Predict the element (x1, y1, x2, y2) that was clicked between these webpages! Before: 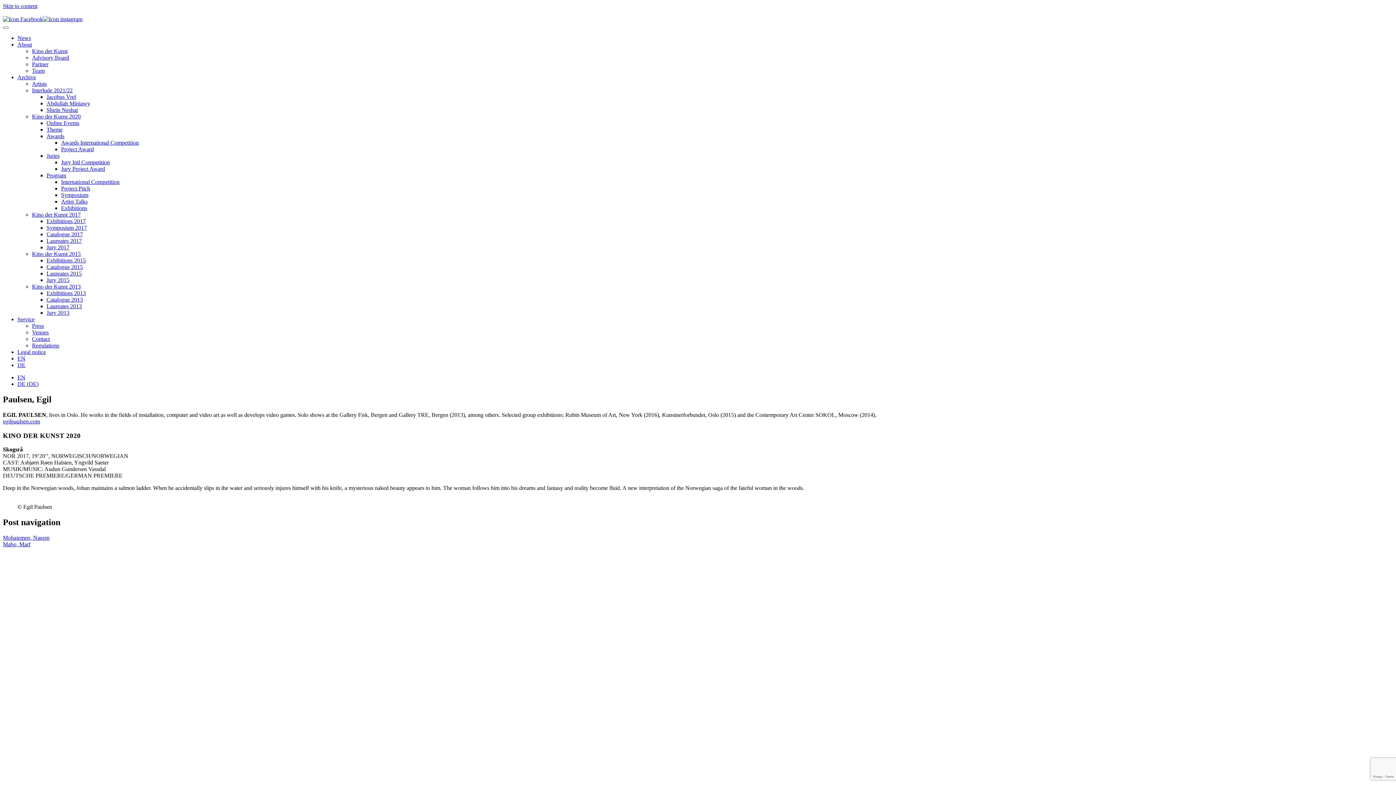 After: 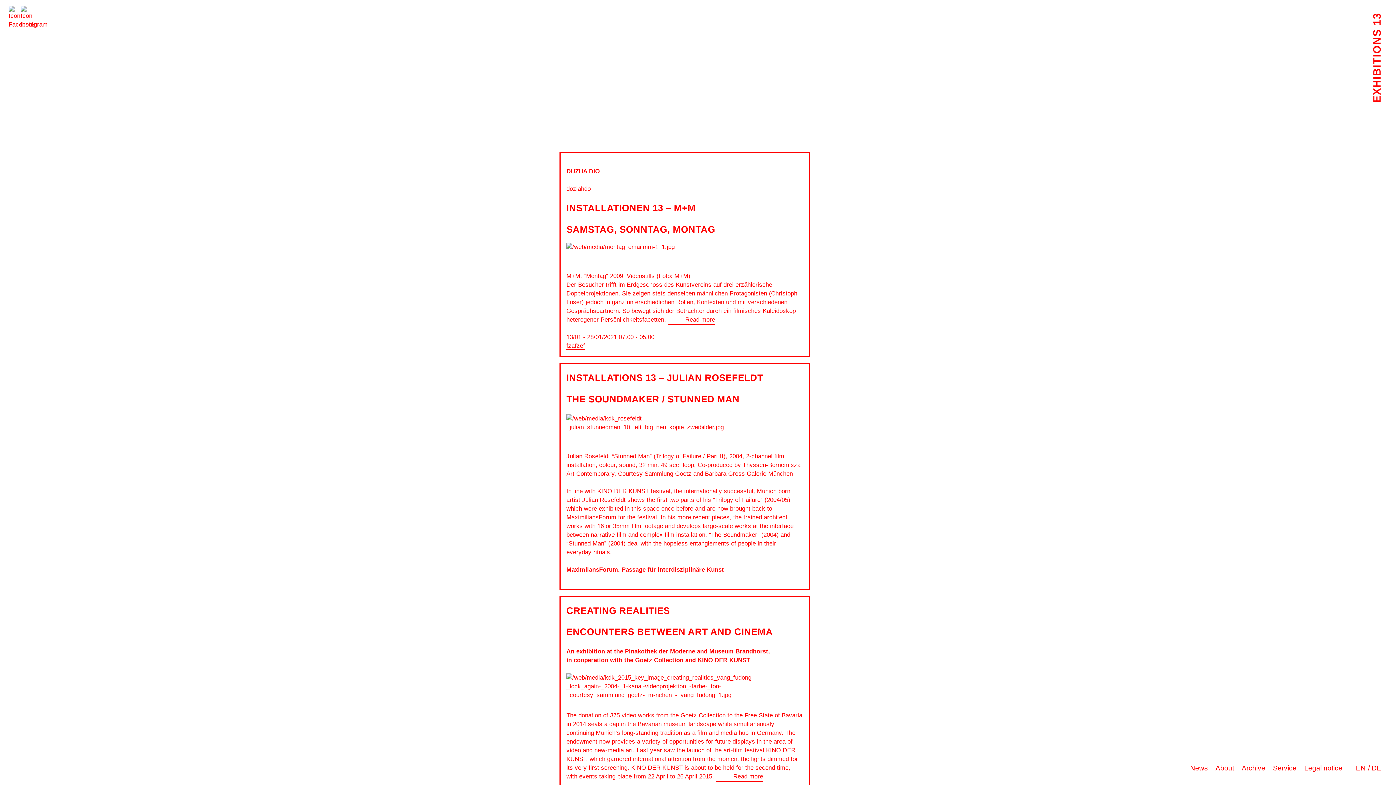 Action: bbox: (46, 290, 85, 296) label: Exhibitions 2013